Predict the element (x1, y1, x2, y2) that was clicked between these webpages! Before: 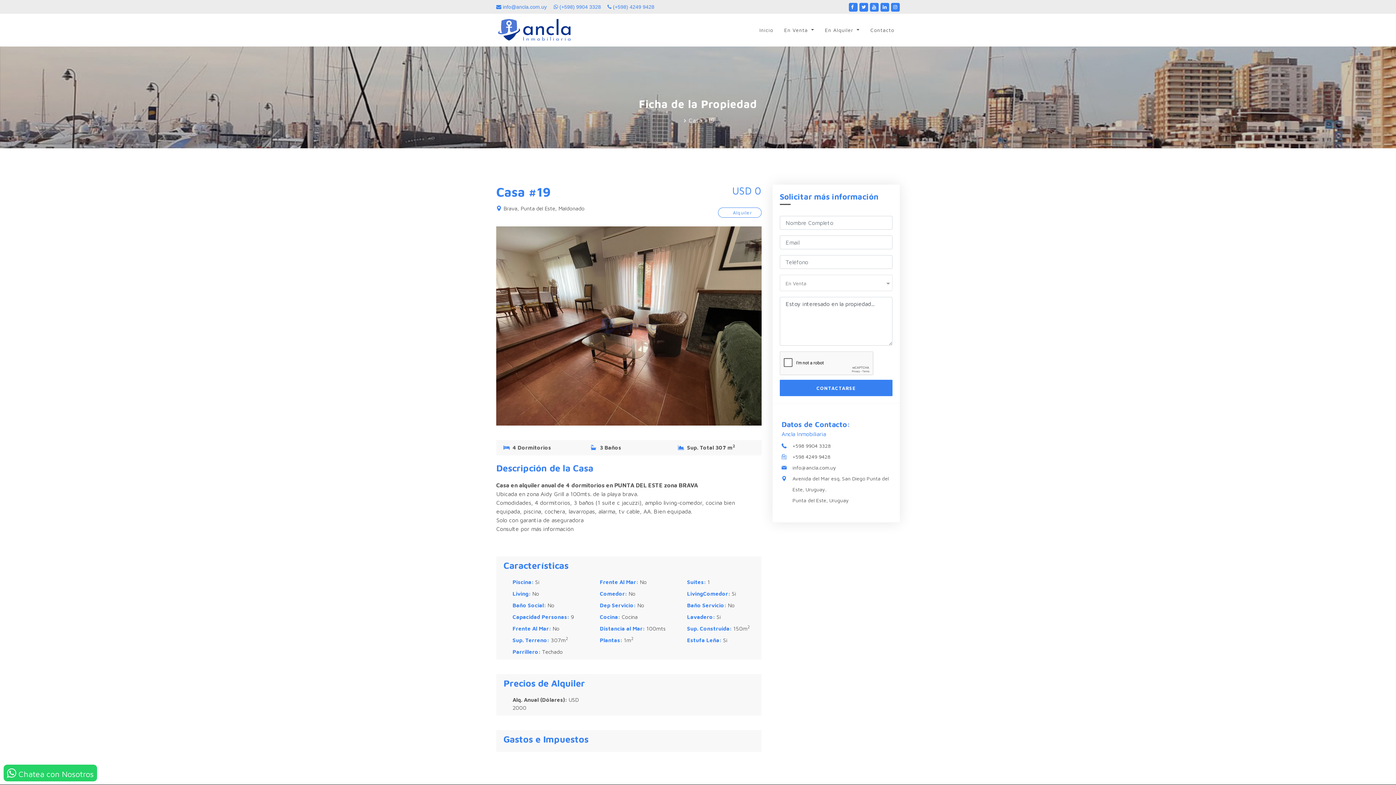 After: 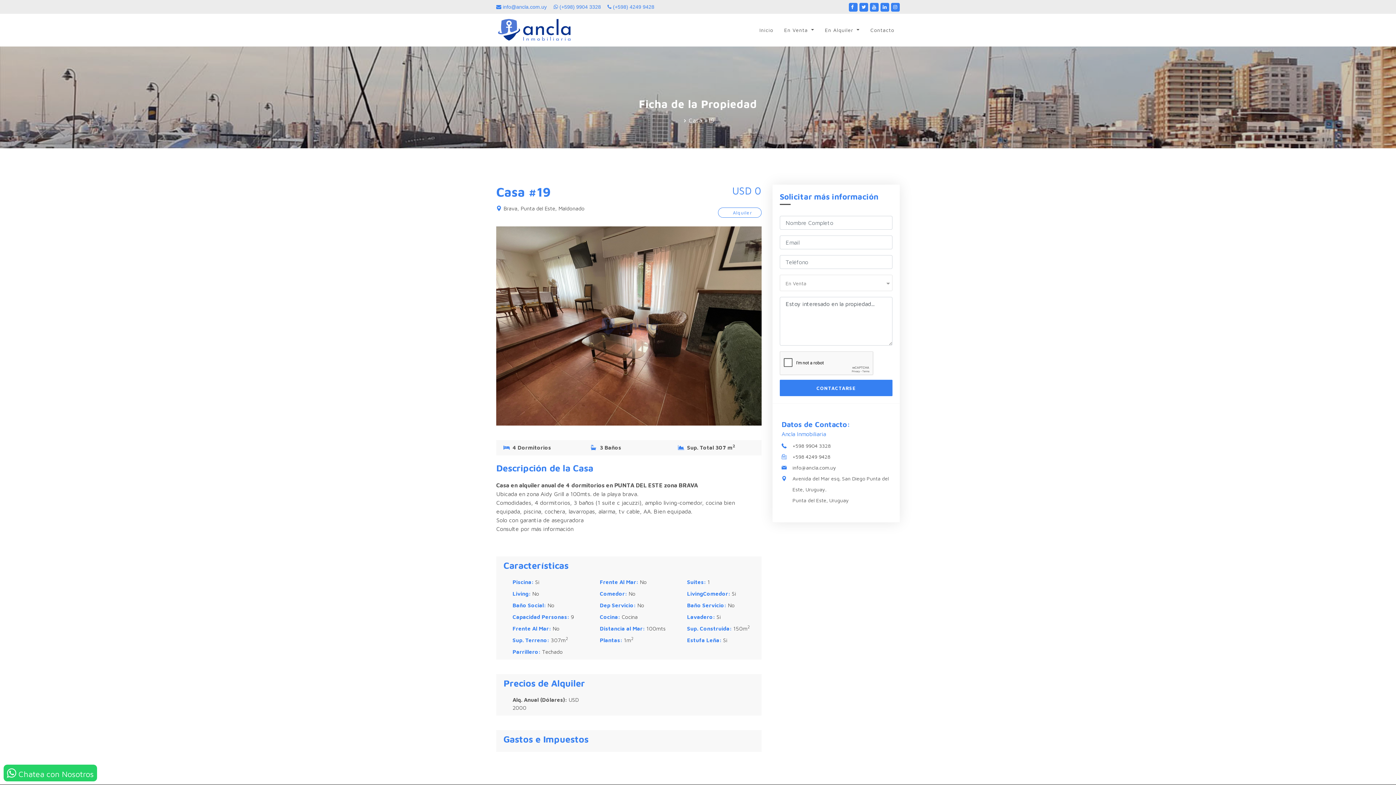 Action: bbox: (607, 4, 654, 9) label:  (+598) 4249 9428